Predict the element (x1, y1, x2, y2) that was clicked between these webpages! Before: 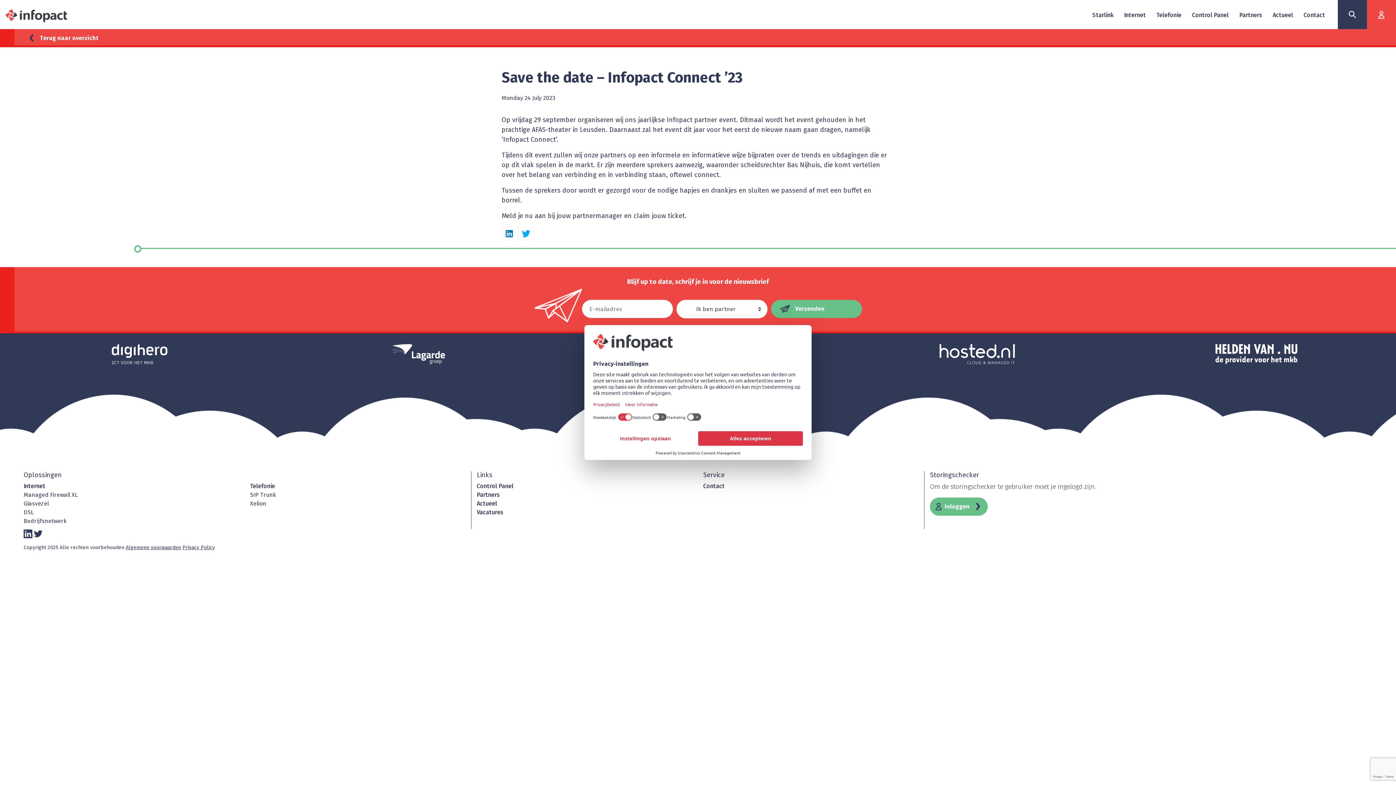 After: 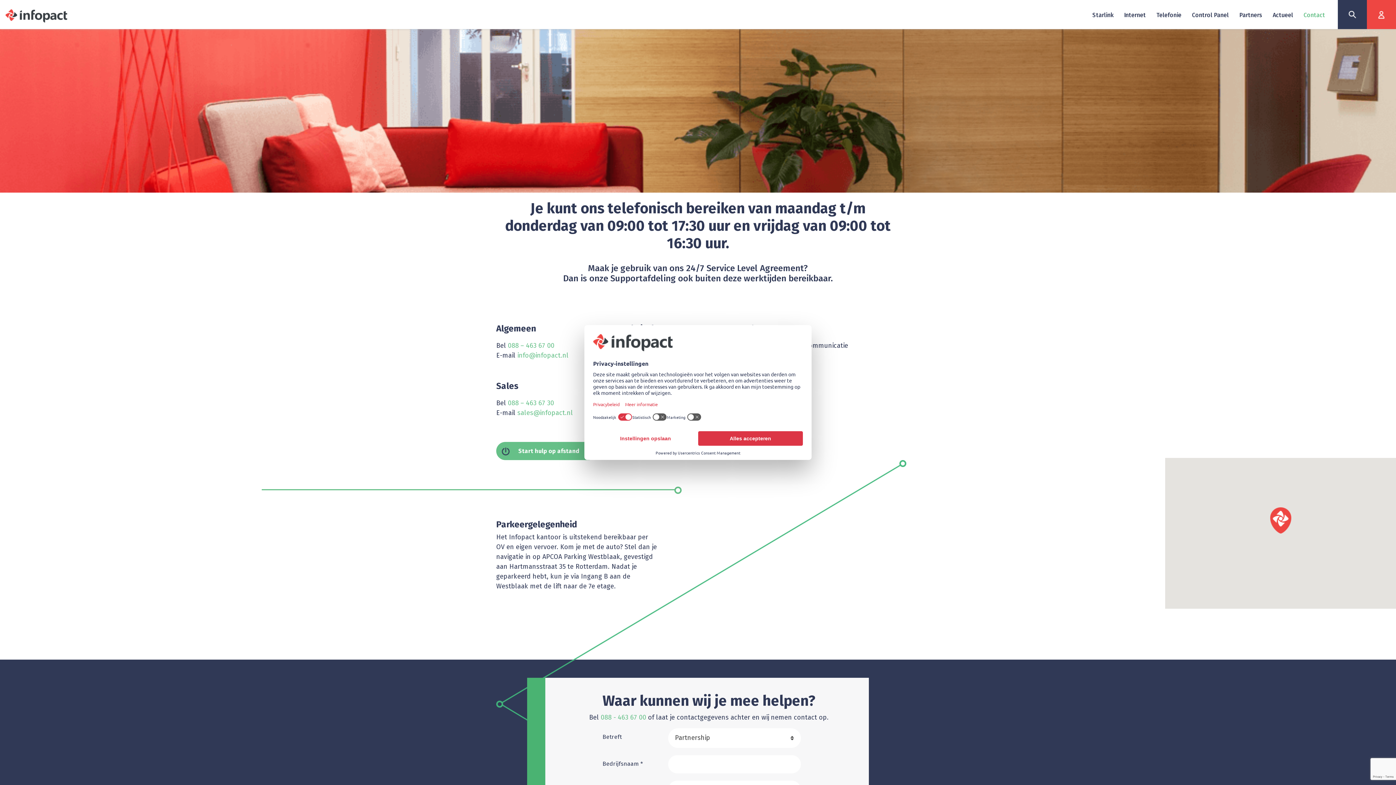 Action: label: Contact bbox: (1304, 10, 1325, 19)